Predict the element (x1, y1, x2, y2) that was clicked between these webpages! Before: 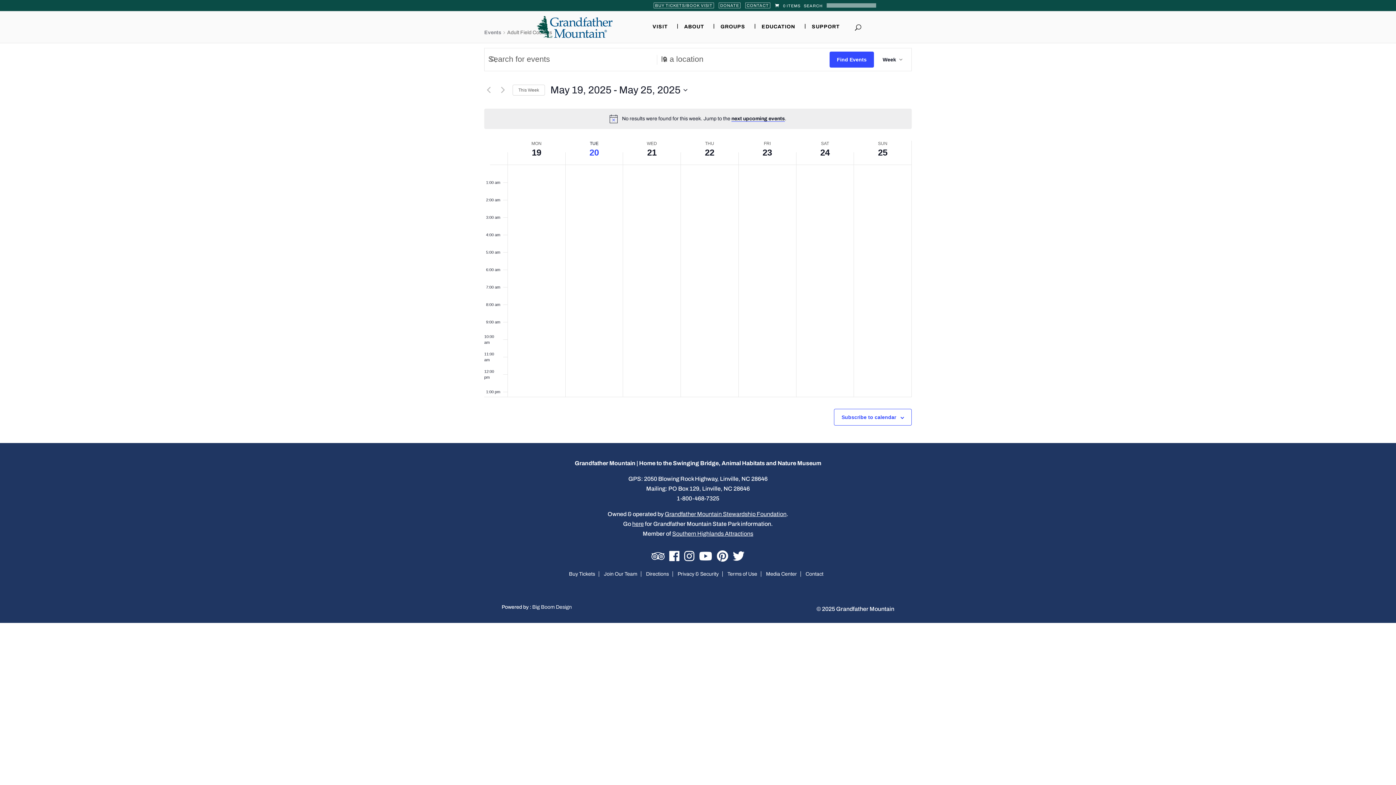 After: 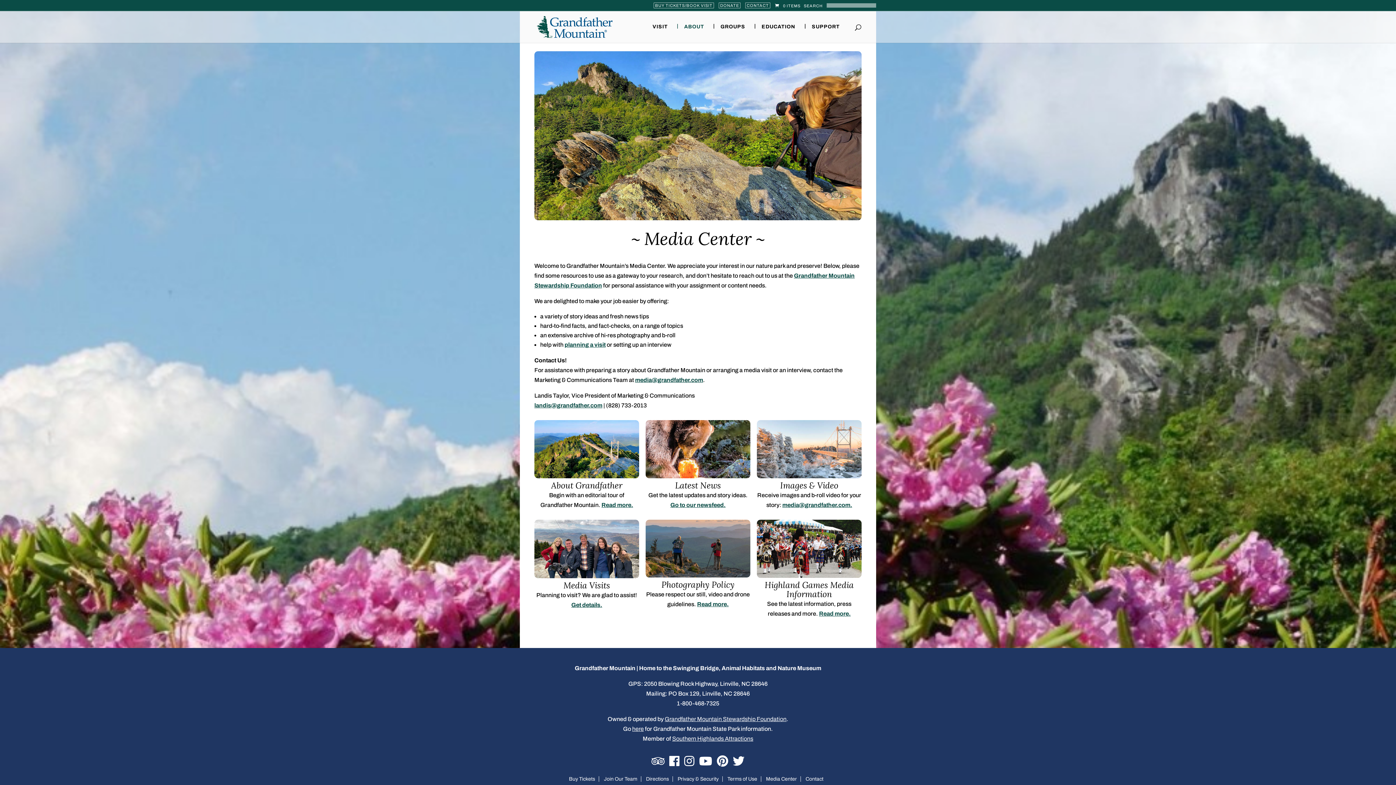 Action: label: Media Center bbox: (766, 571, 801, 577)